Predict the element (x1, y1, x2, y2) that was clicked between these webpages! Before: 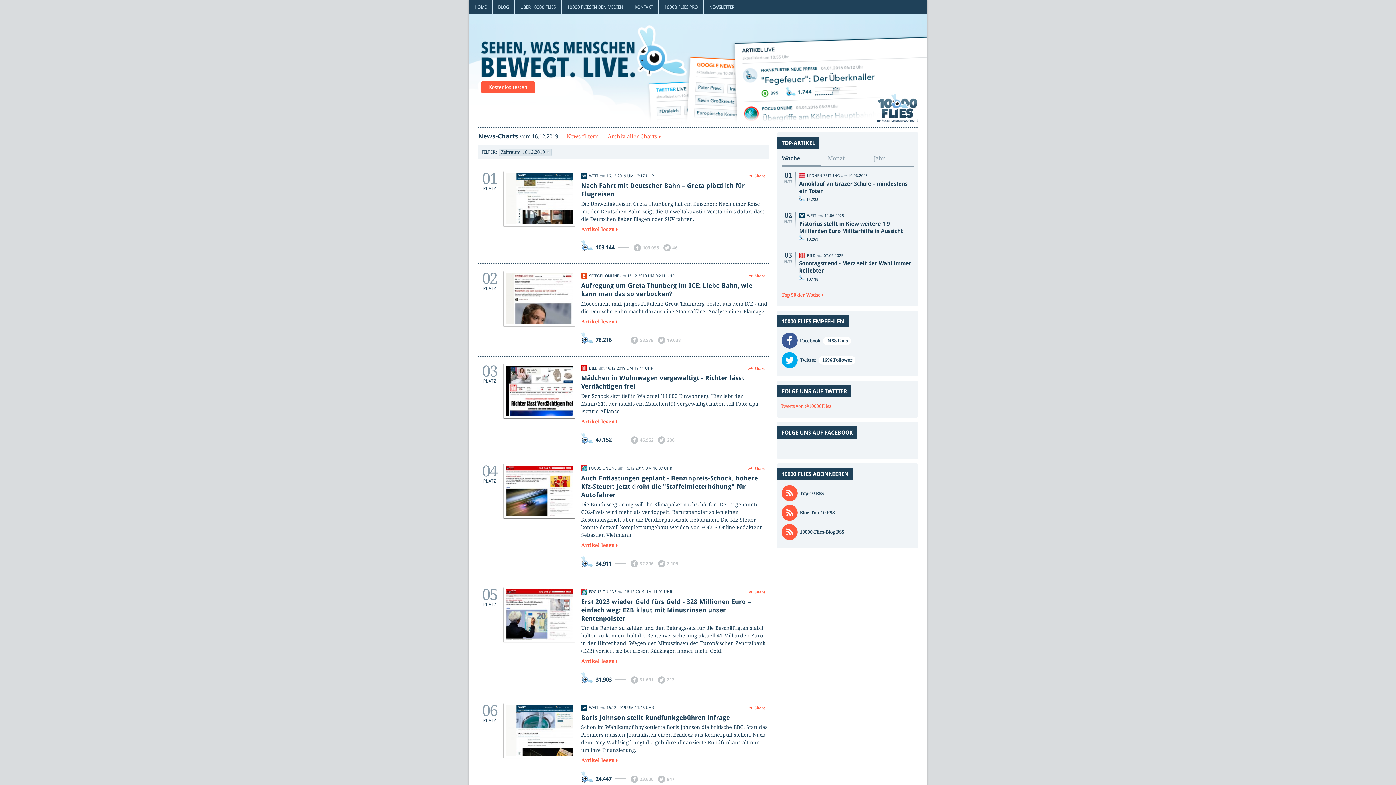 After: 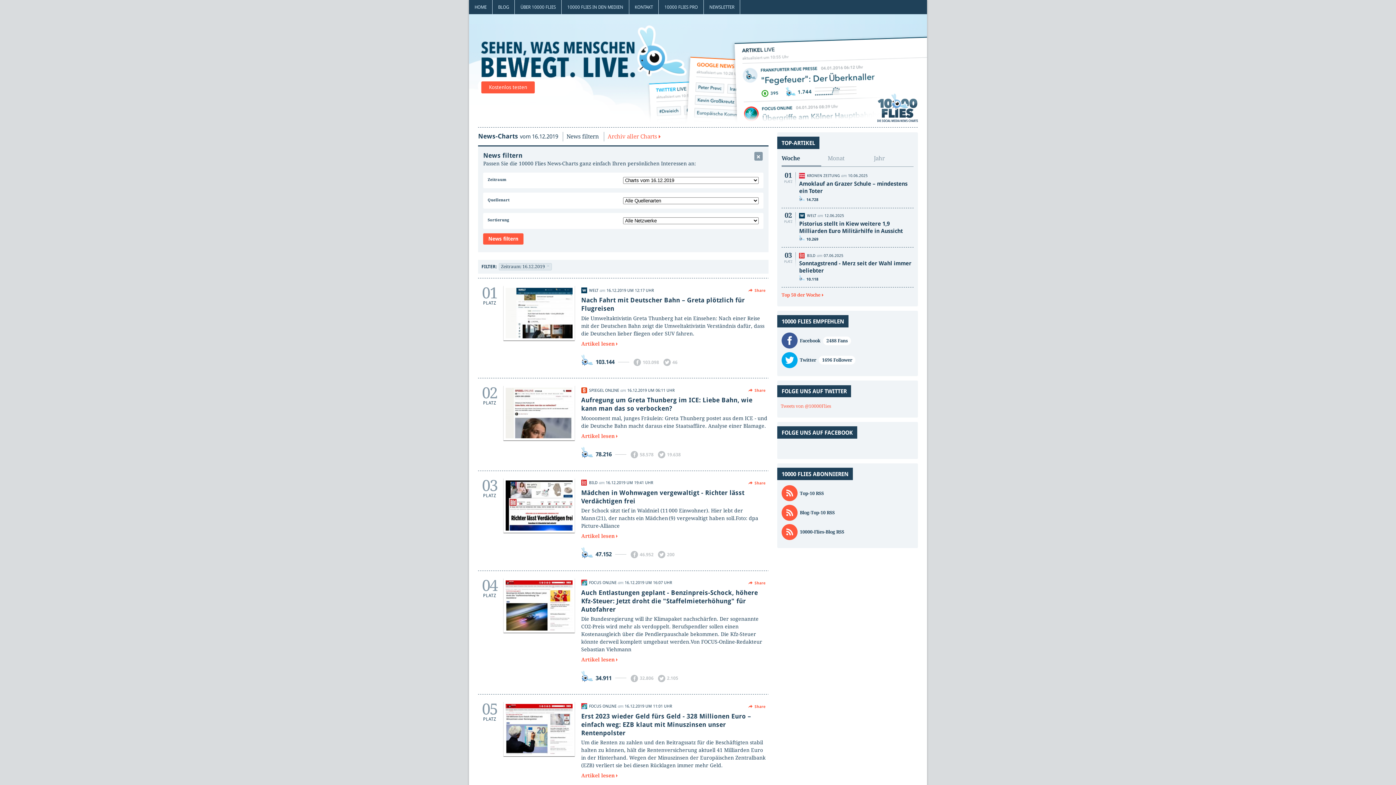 Action: bbox: (562, 132, 602, 141) label: News filtern